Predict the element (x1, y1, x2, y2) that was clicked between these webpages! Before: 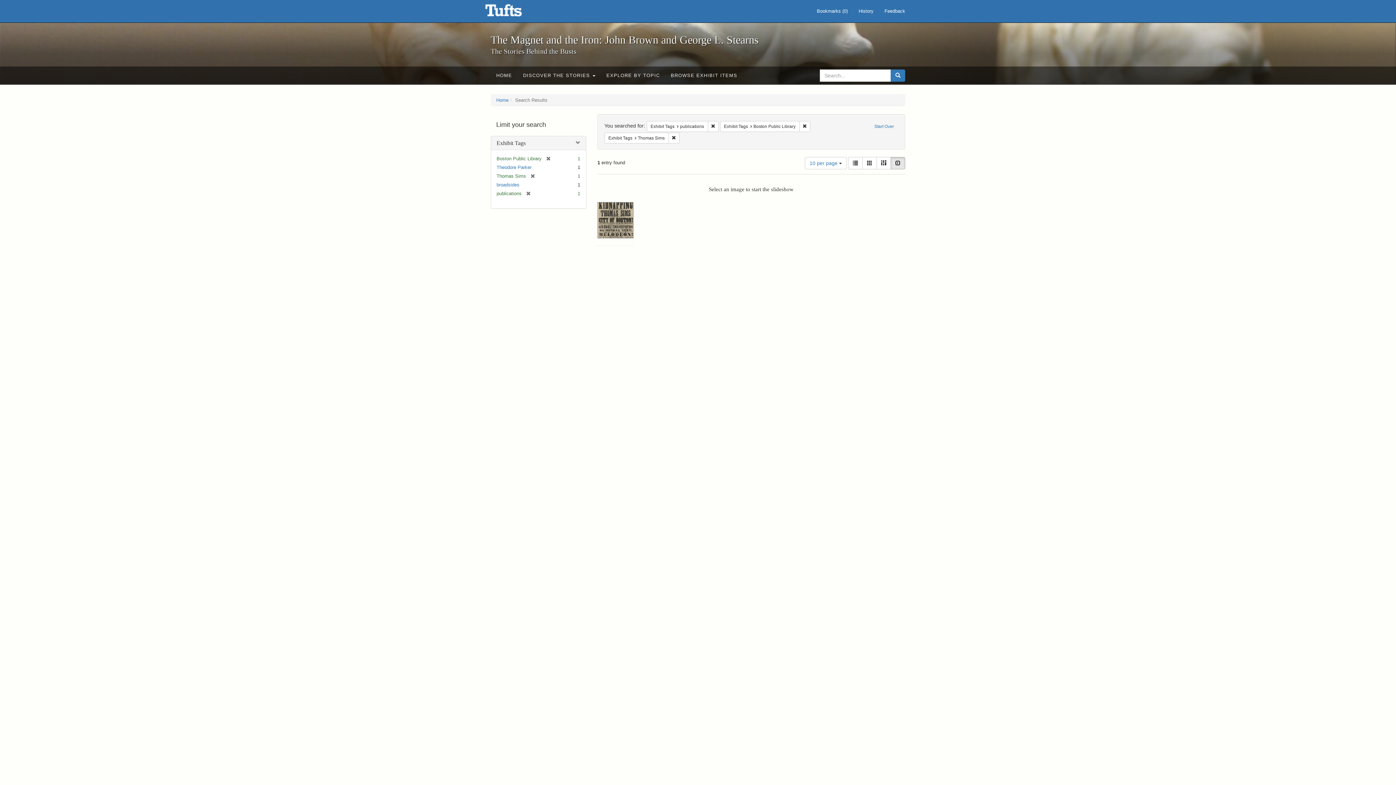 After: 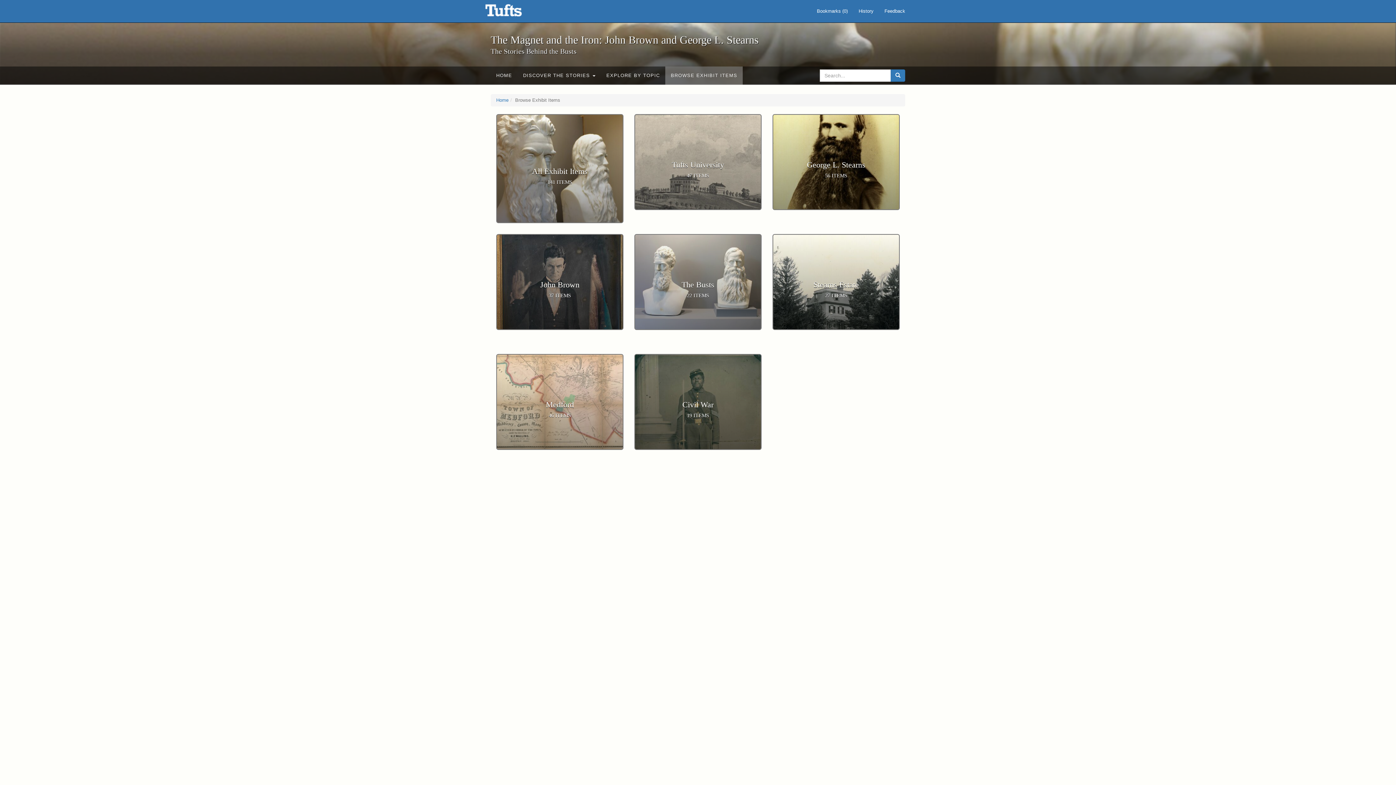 Action: bbox: (665, 66, 742, 84) label: BROWSE EXHIBIT ITEMS